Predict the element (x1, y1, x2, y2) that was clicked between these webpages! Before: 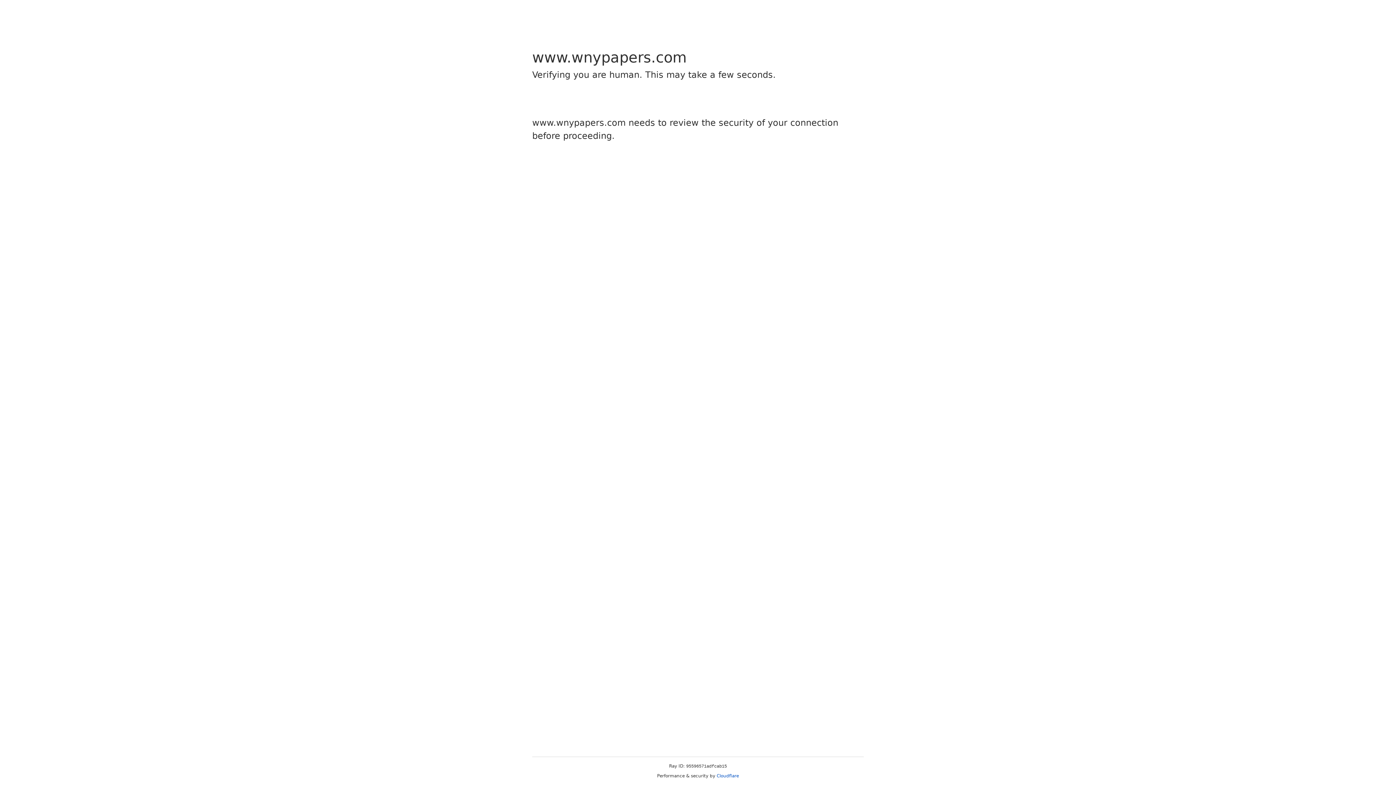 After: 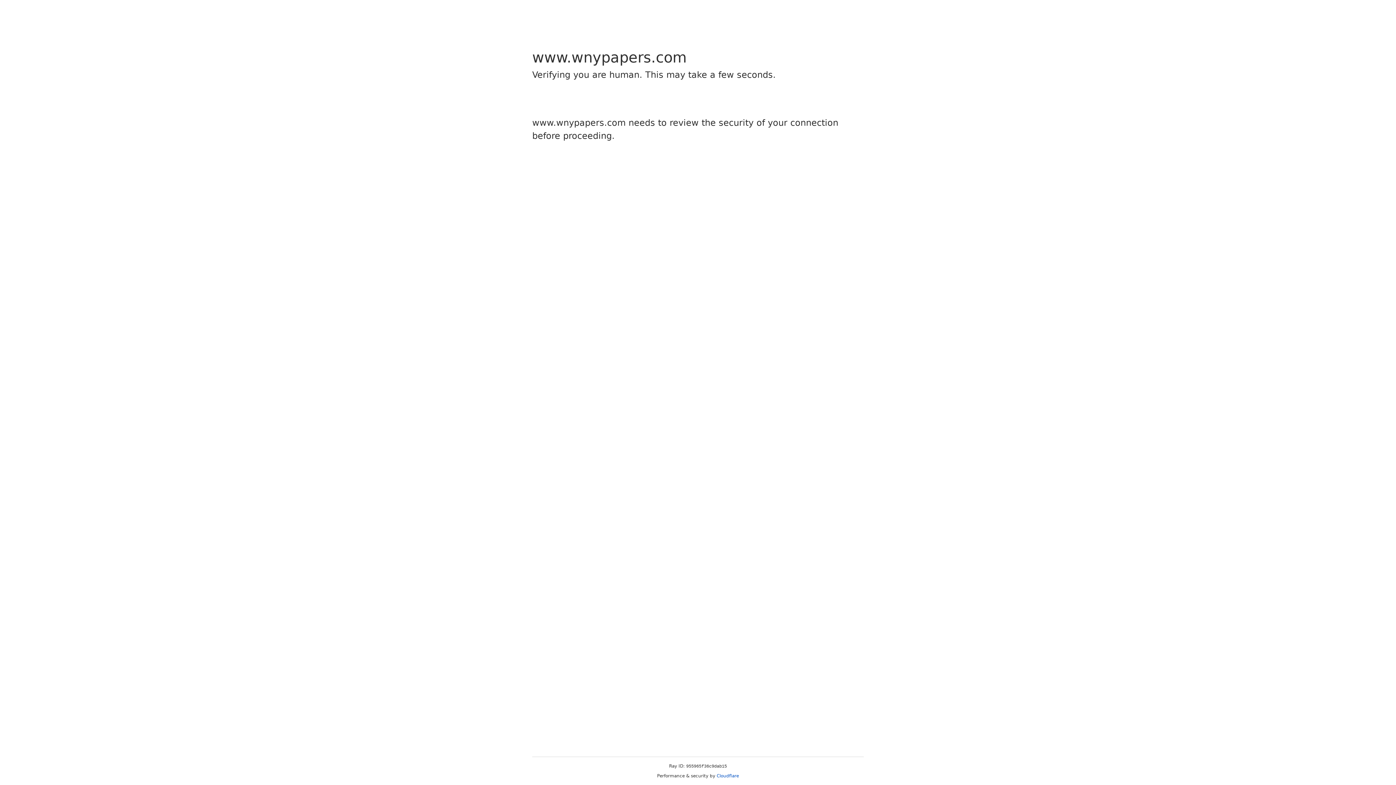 Action: bbox: (716, 773, 739, 778) label: Cloudflare